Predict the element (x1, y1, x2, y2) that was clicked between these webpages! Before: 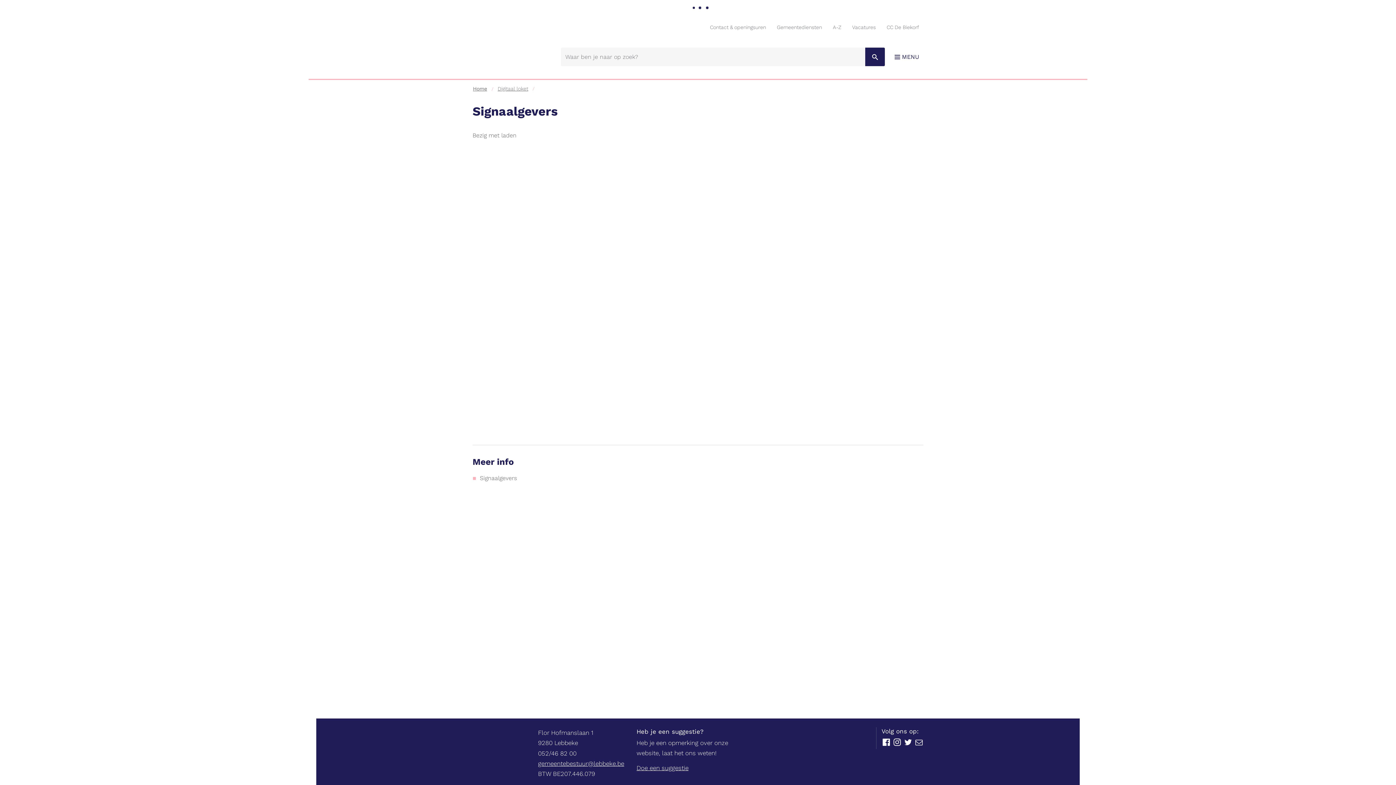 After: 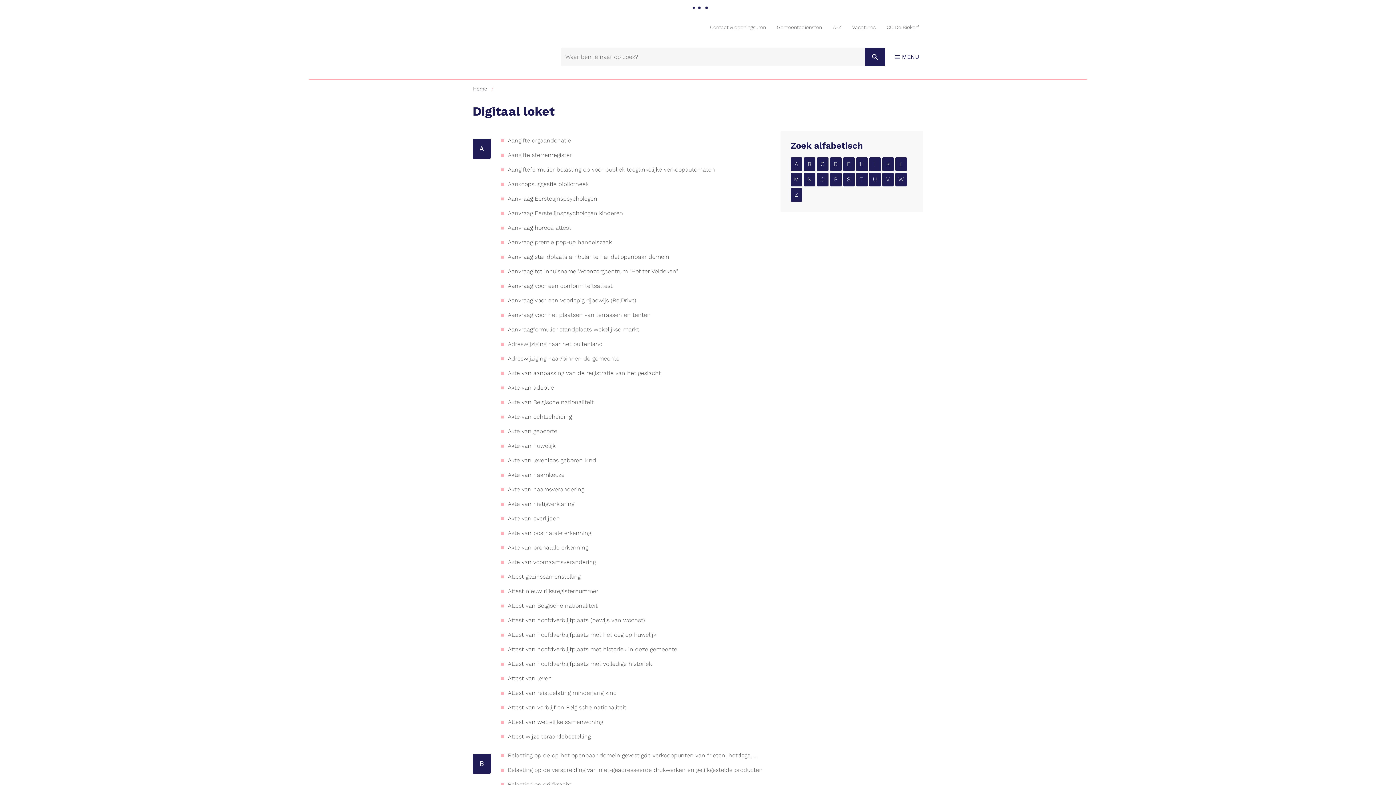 Action: label: Digitaal loket bbox: (497, 80, 528, 97)